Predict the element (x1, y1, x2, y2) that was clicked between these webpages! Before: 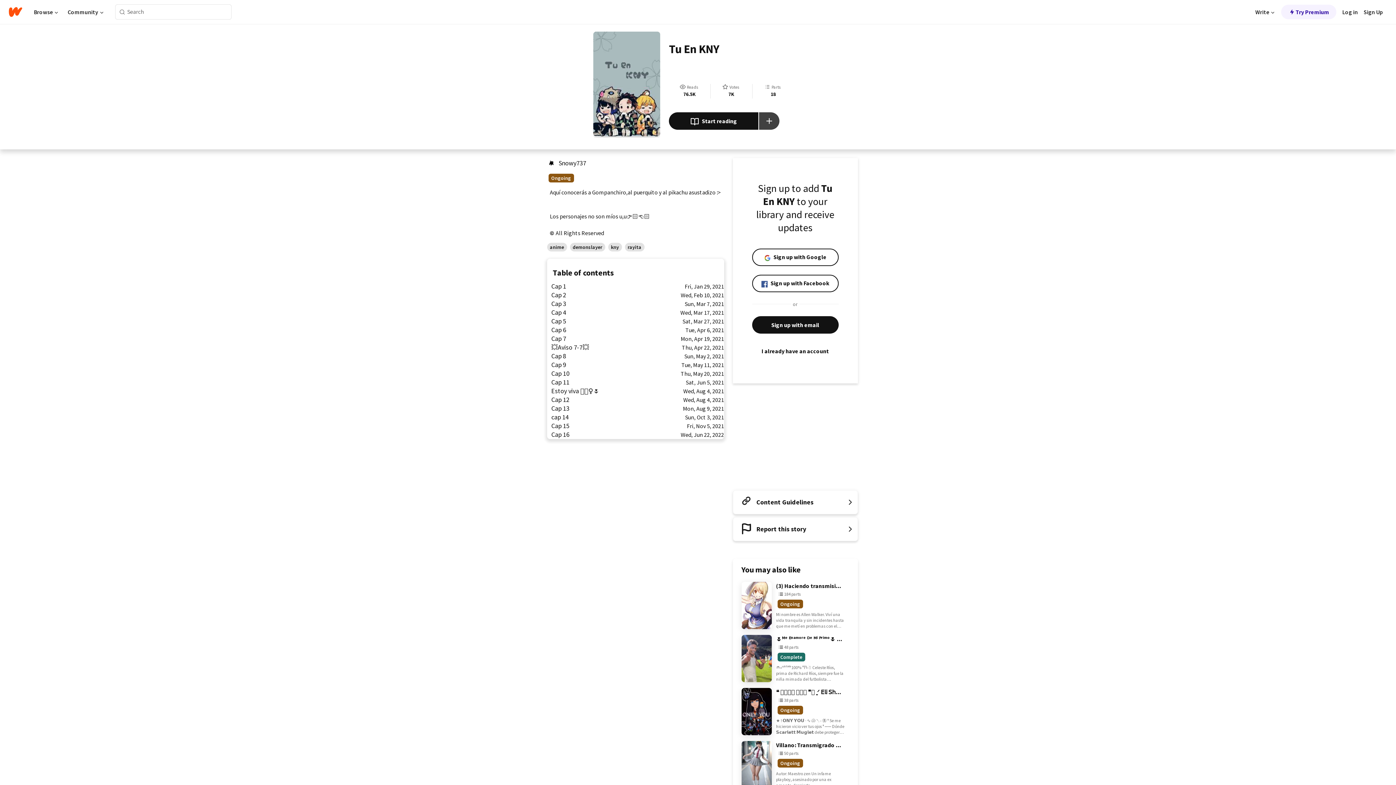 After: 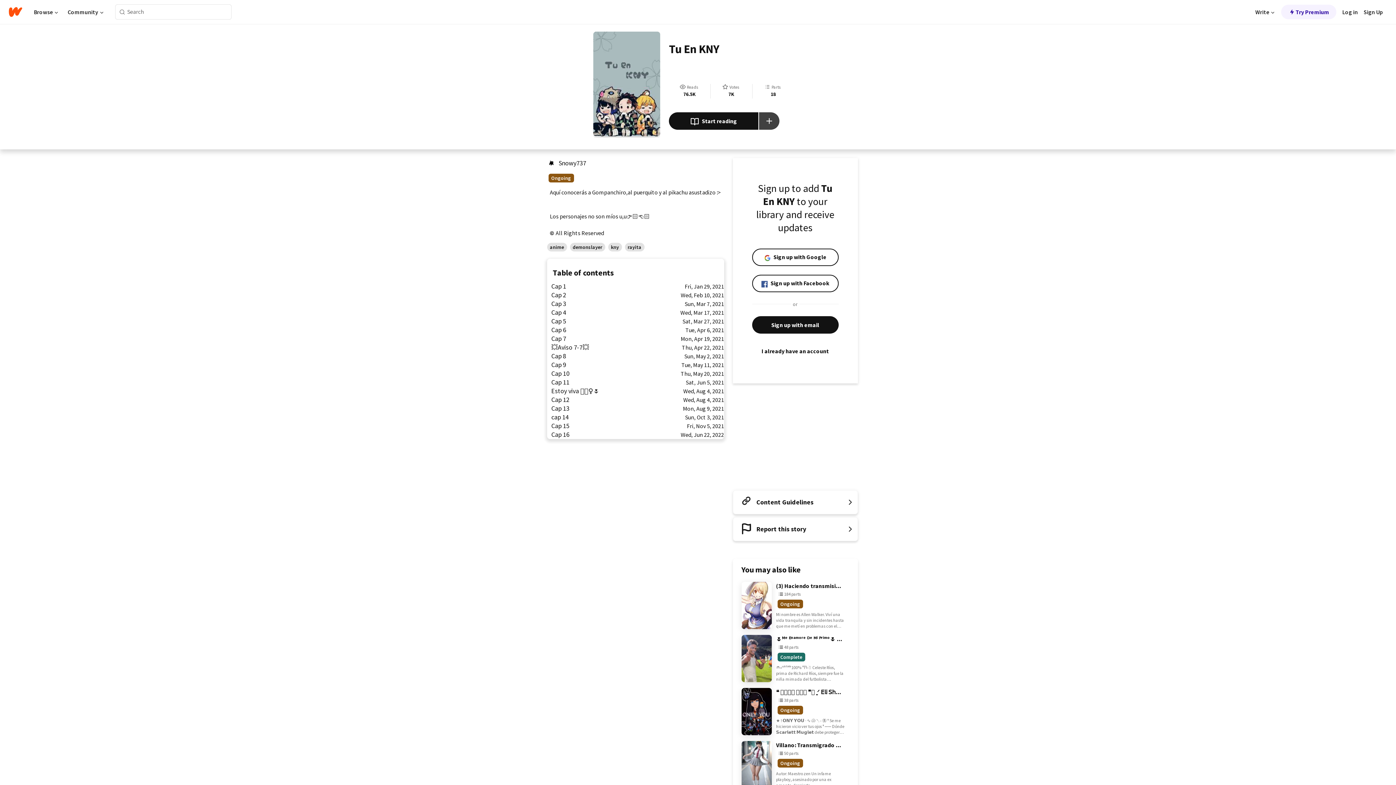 Action: bbox: (732, 490, 858, 514) label: Content Guidelines